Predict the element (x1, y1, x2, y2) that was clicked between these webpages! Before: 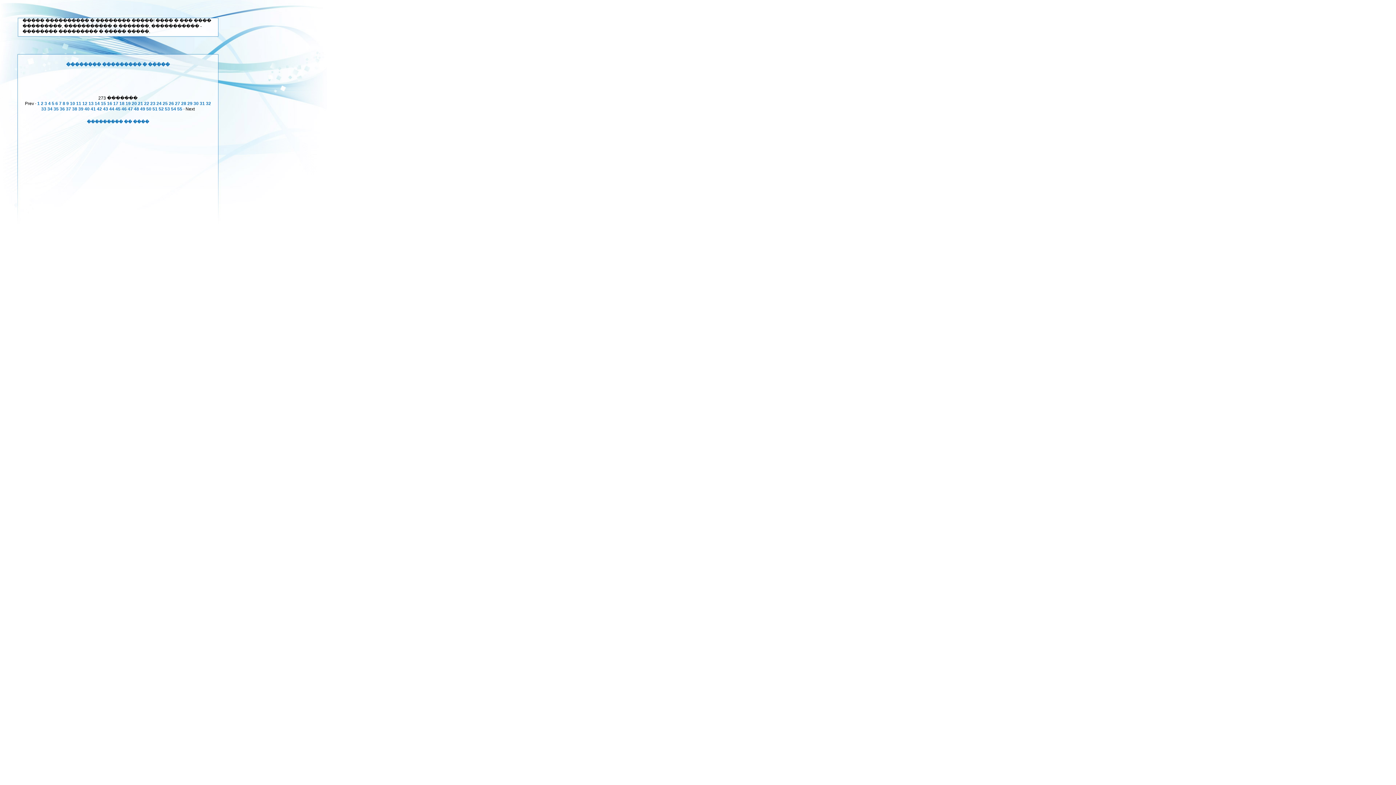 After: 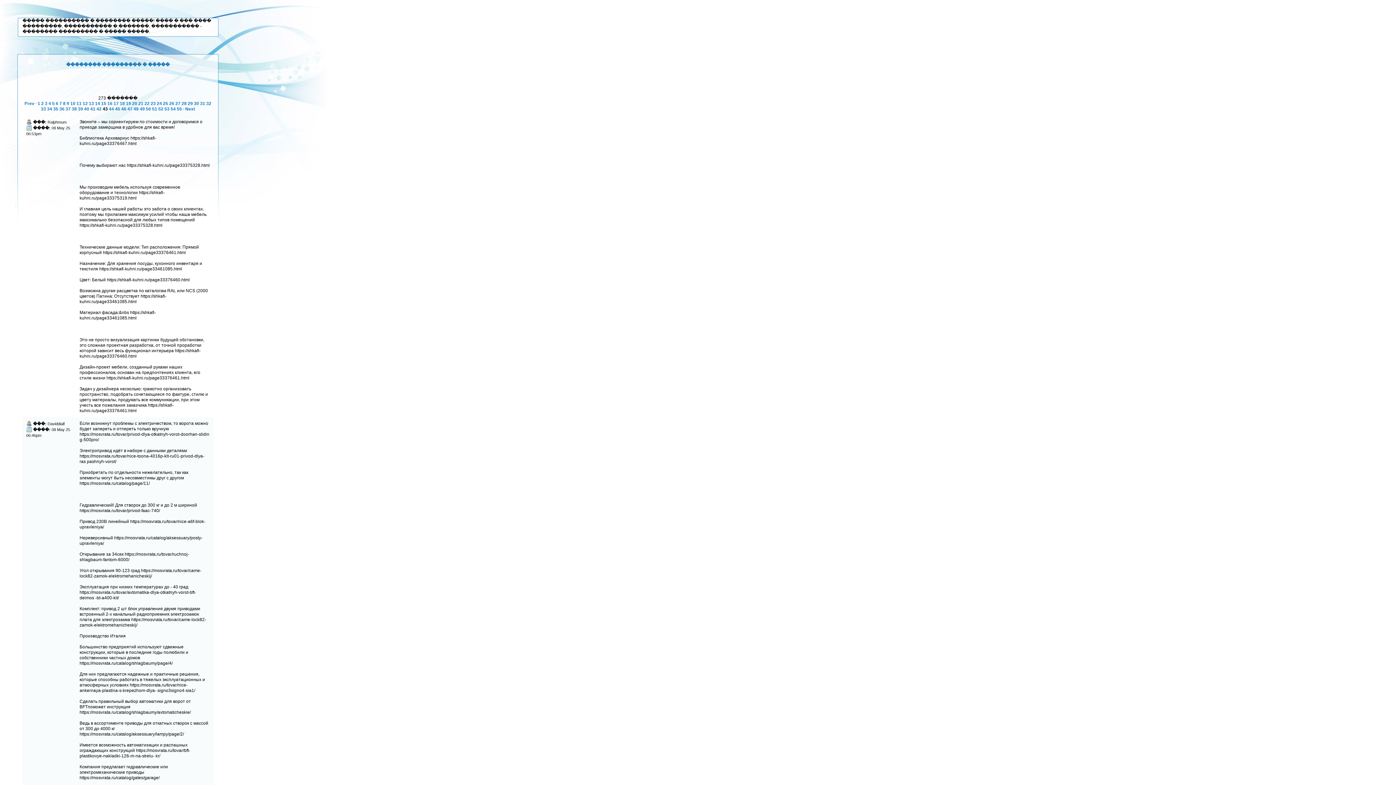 Action: bbox: (103, 106, 108, 111) label: 43